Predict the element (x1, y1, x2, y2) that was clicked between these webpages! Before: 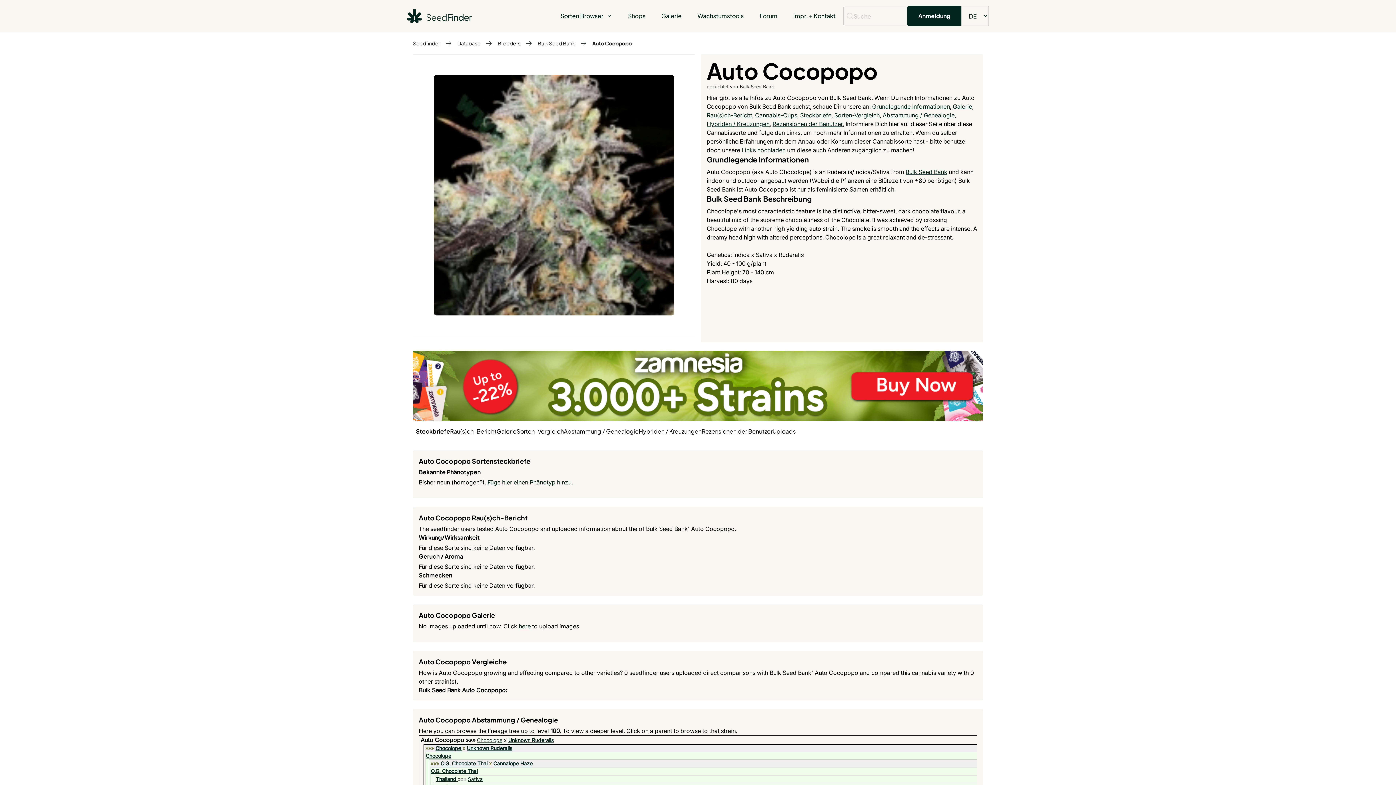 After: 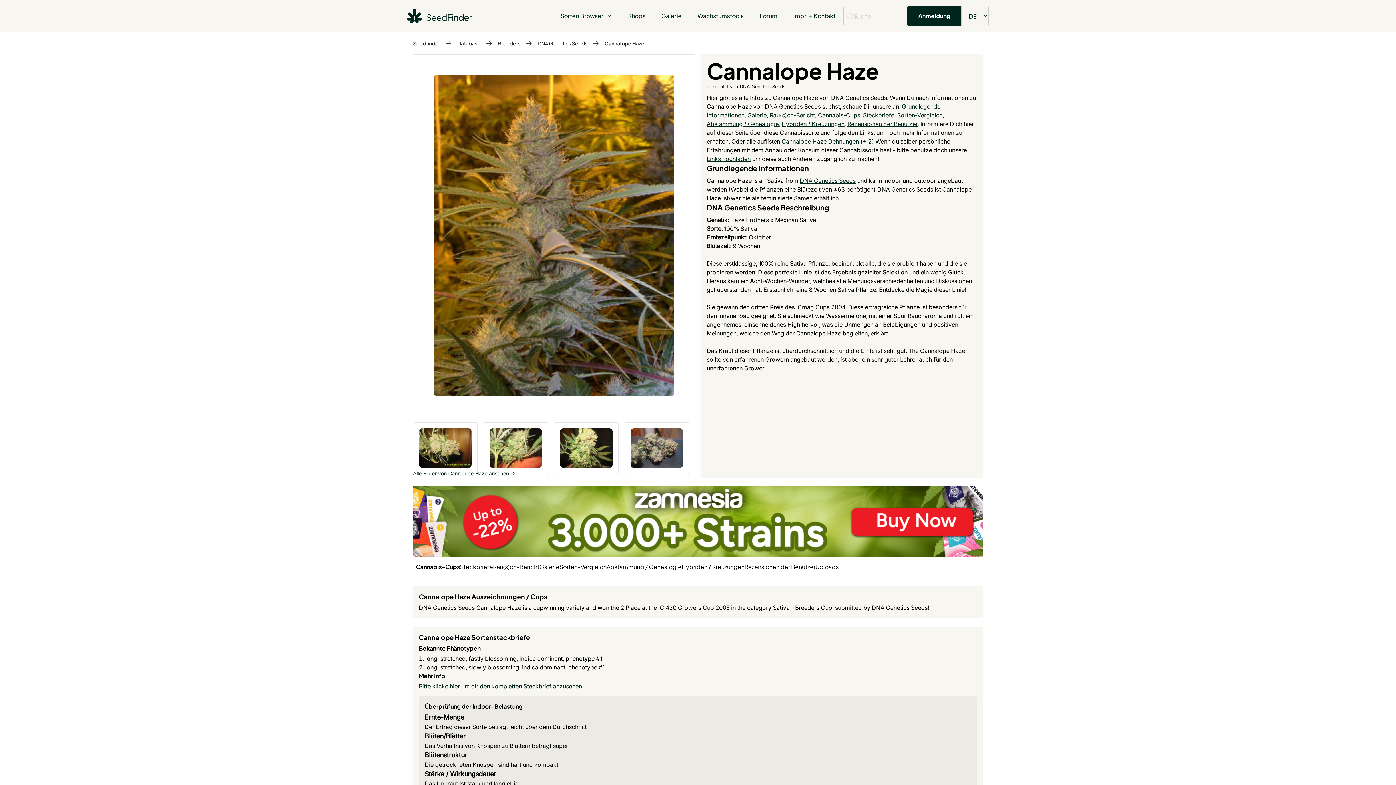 Action: label: Cannalope Haze bbox: (493, 760, 532, 767)